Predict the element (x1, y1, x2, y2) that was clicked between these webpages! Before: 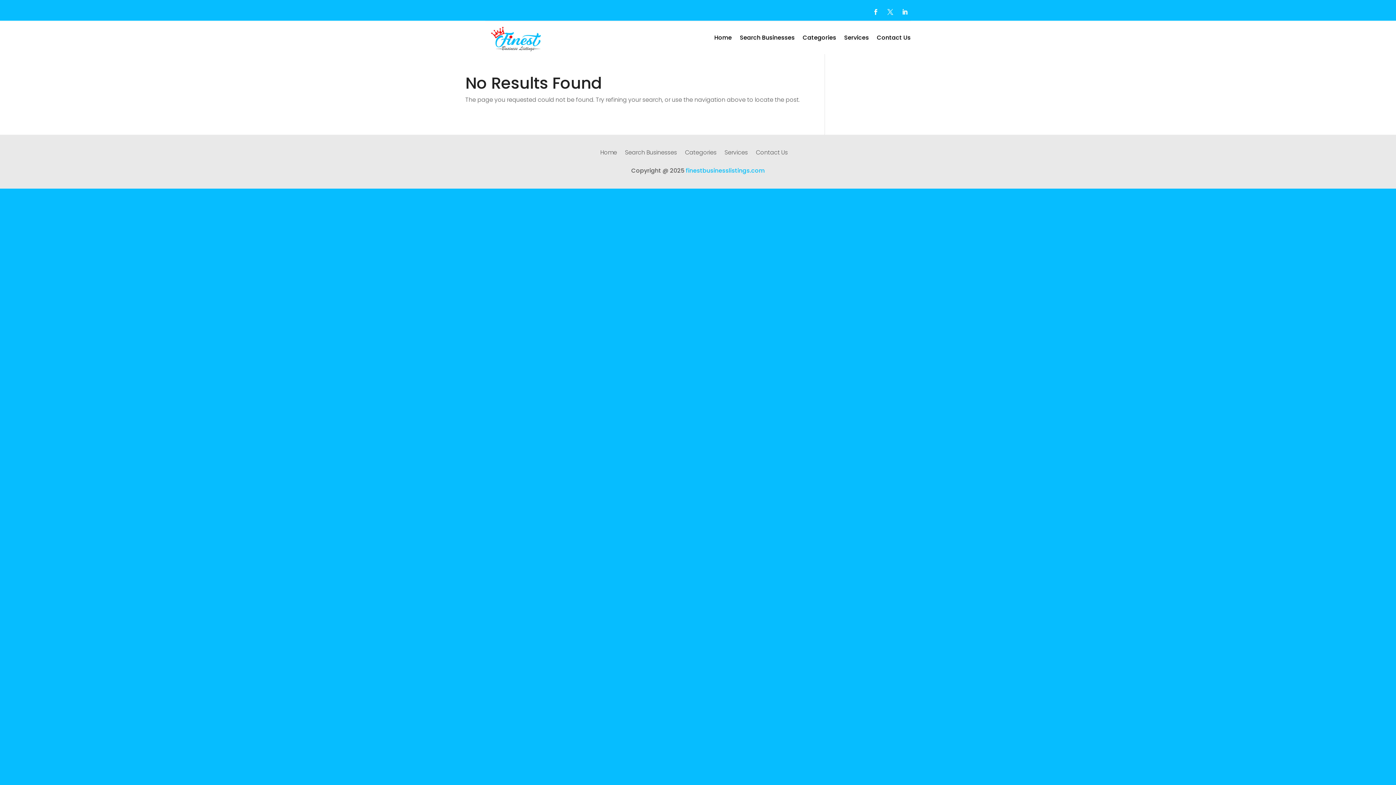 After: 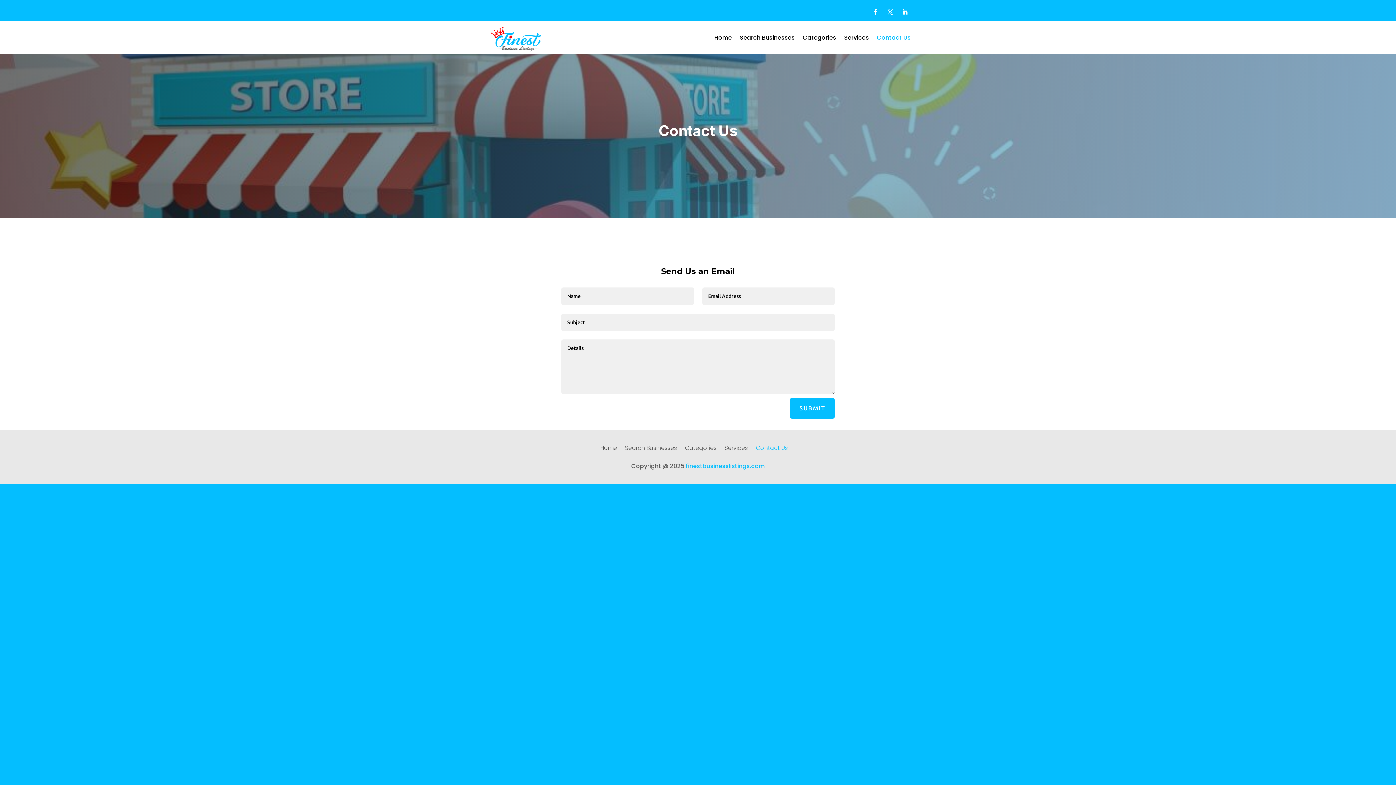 Action: bbox: (756, 150, 788, 158) label: Contact Us